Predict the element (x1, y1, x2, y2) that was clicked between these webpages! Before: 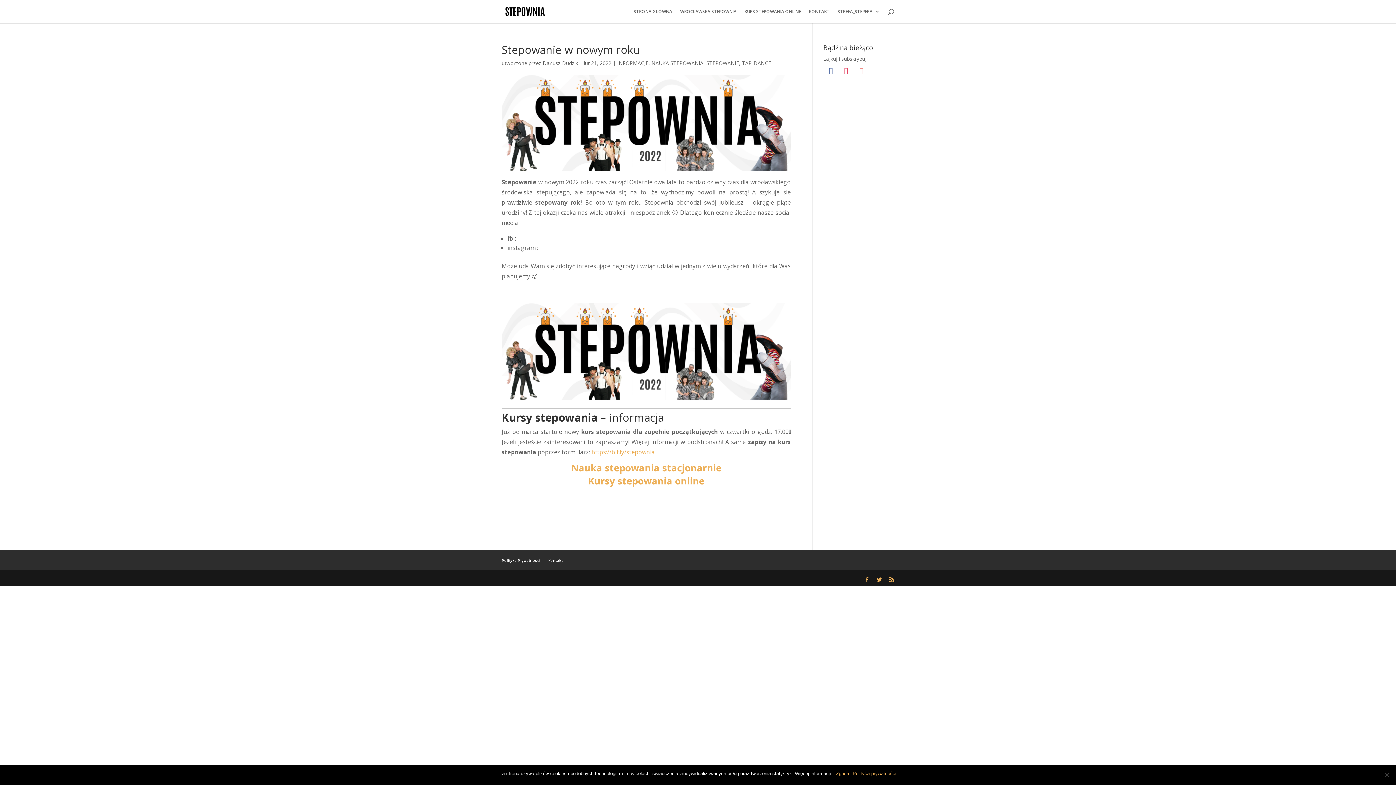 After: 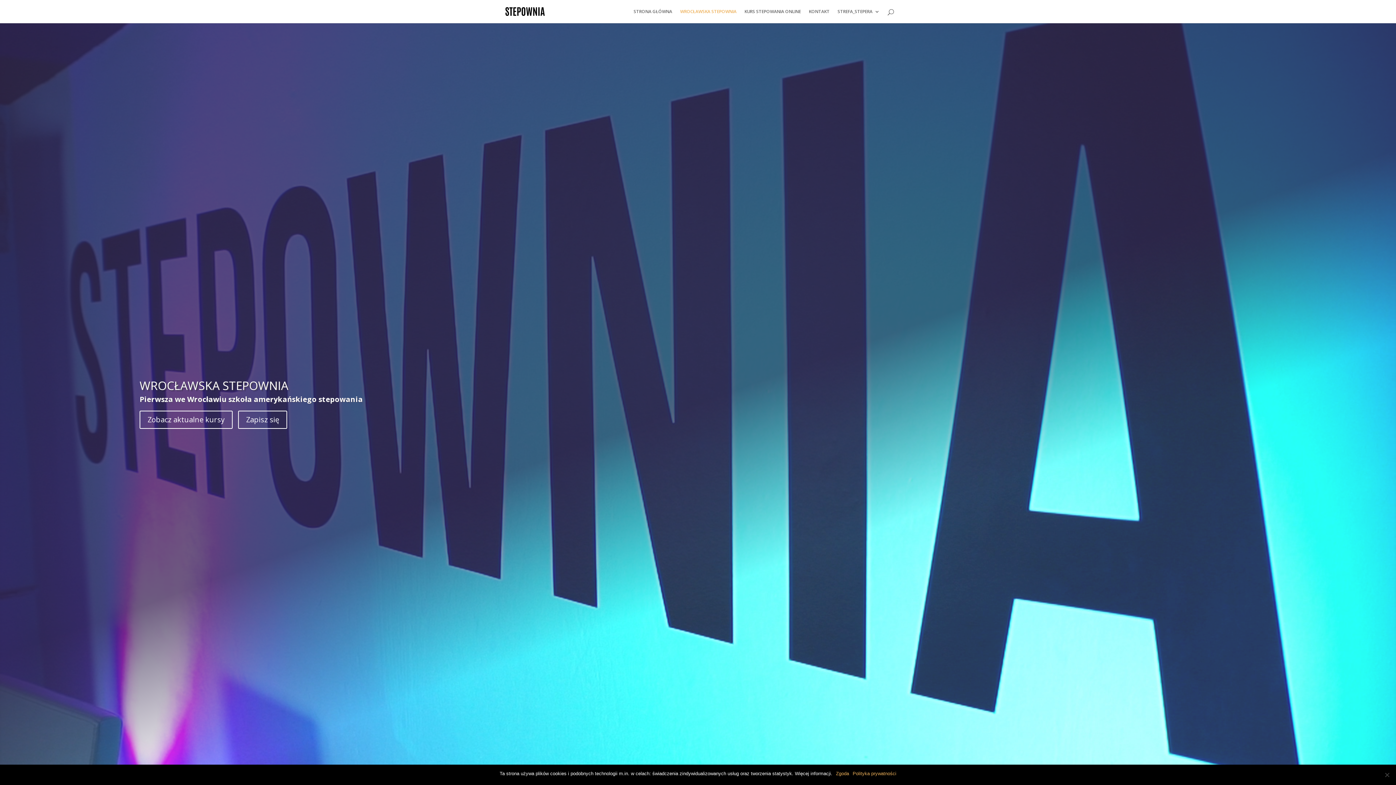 Action: bbox: (571, 461, 721, 474) label: Nauka stepowania stacjonarnie